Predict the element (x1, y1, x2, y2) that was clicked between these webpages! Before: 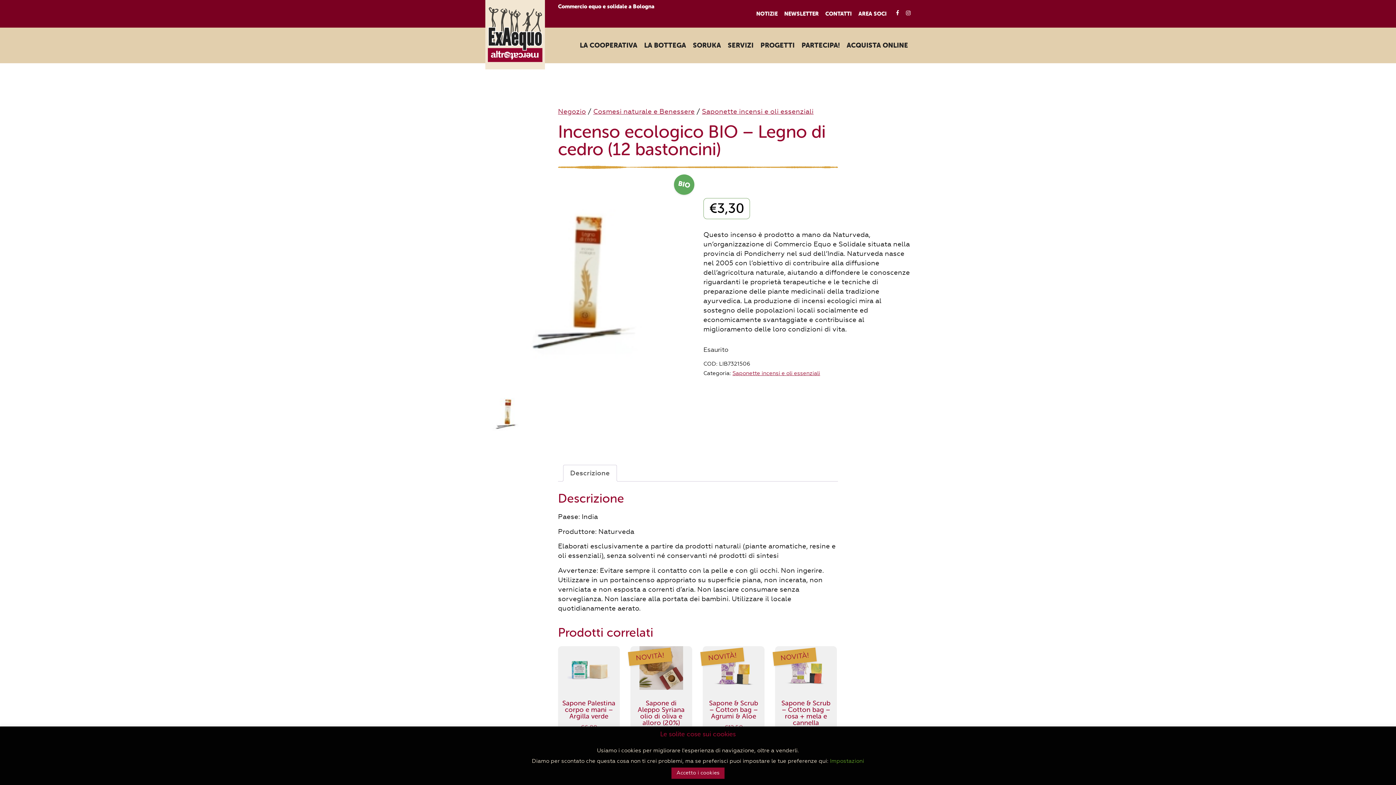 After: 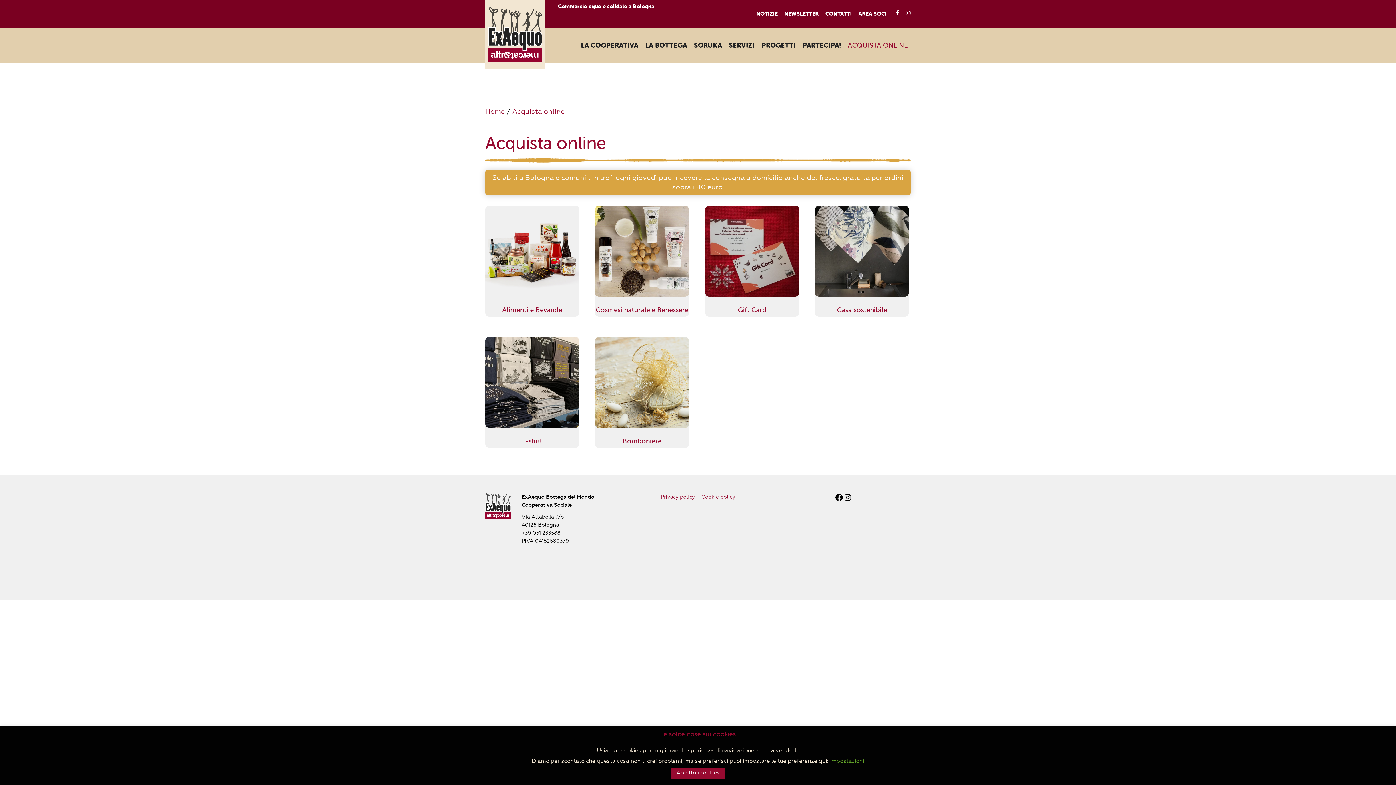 Action: label: ACQUISTA ONLINE bbox: (844, 34, 910, 55)